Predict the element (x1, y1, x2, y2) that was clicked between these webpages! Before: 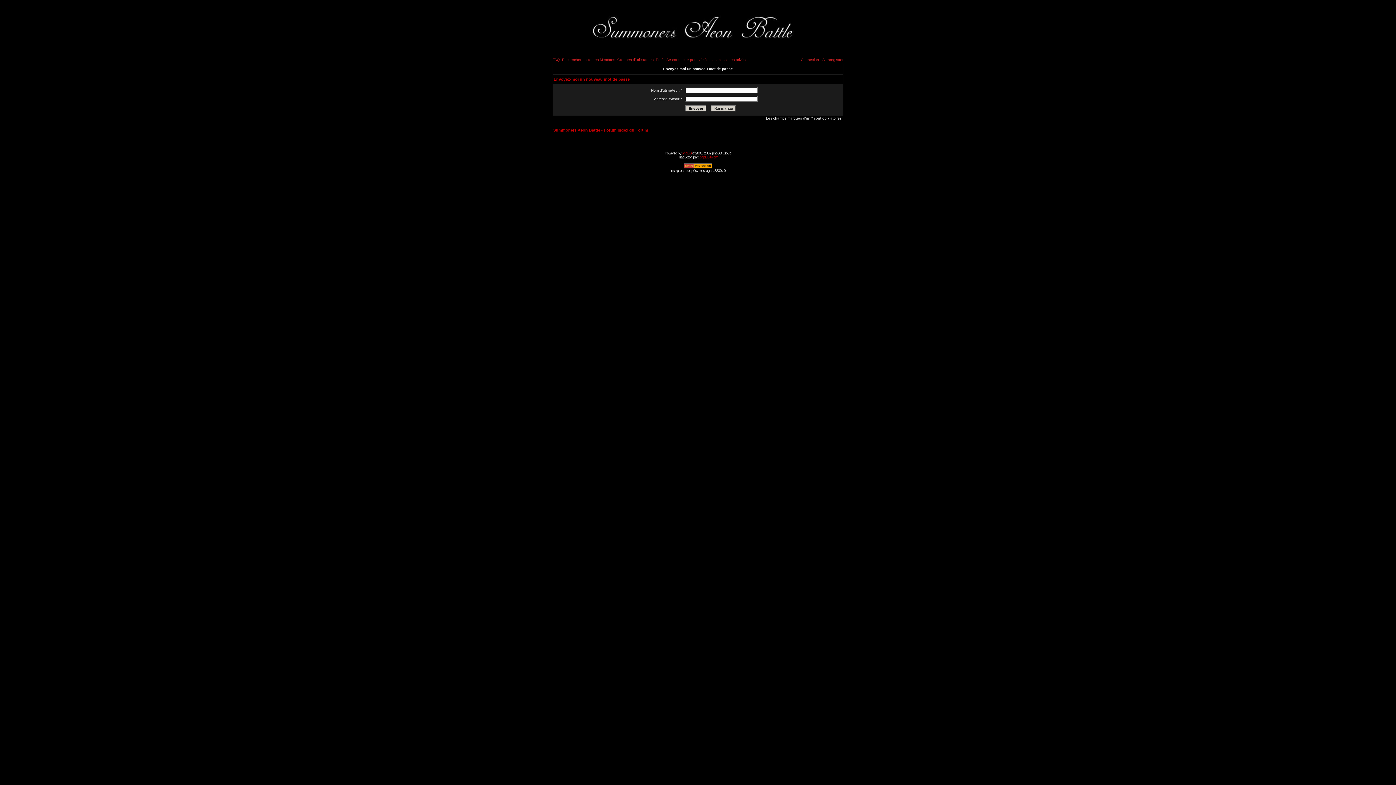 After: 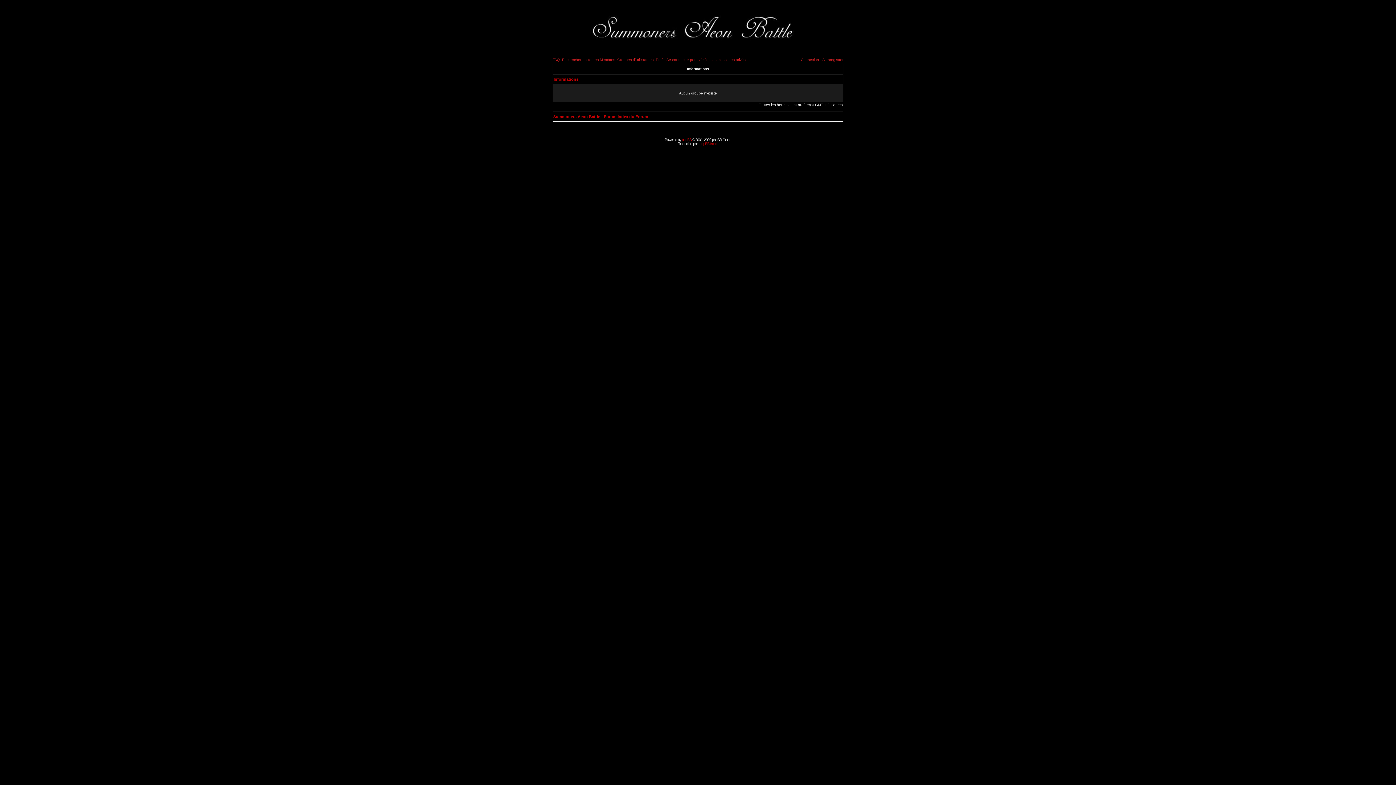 Action: bbox: (617, 57, 653, 61) label: Groupes d'utilisateurs